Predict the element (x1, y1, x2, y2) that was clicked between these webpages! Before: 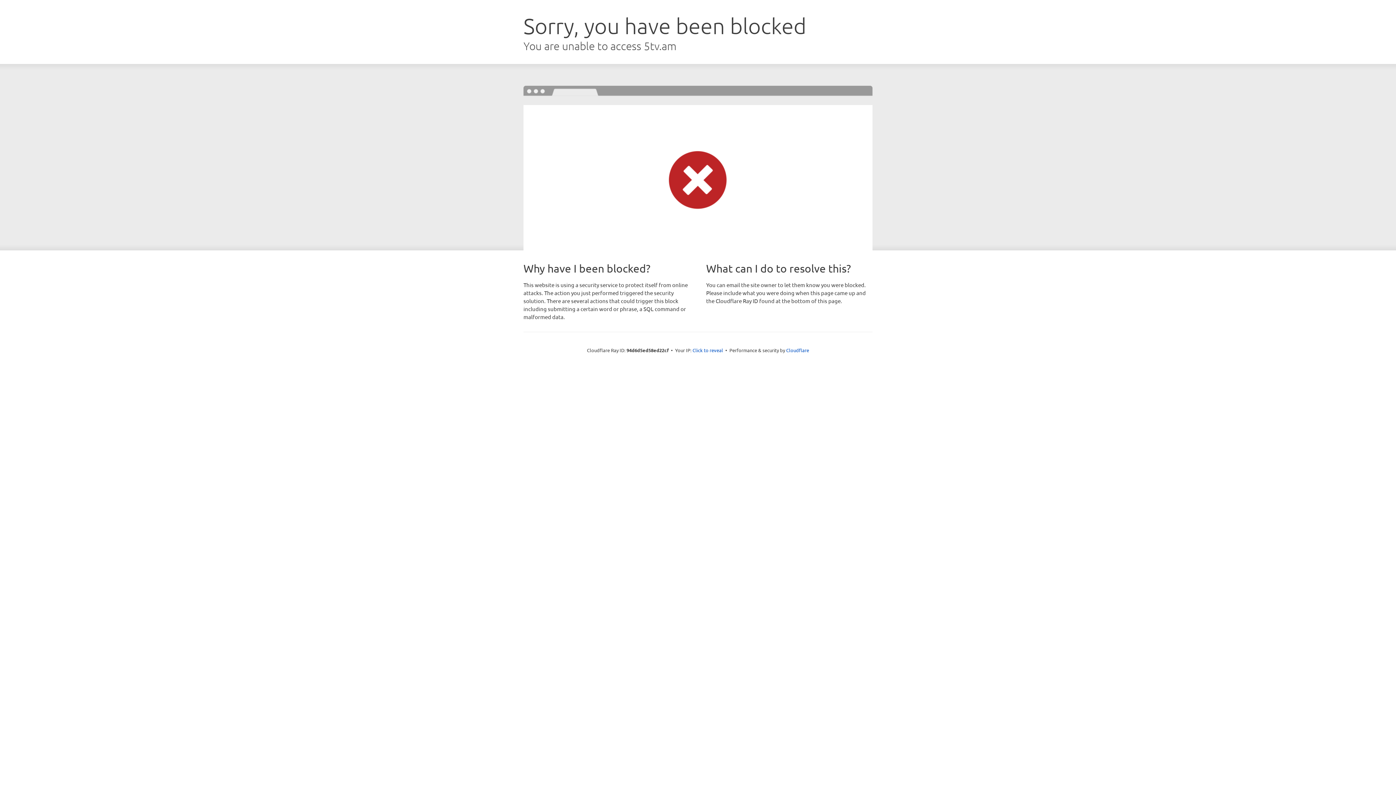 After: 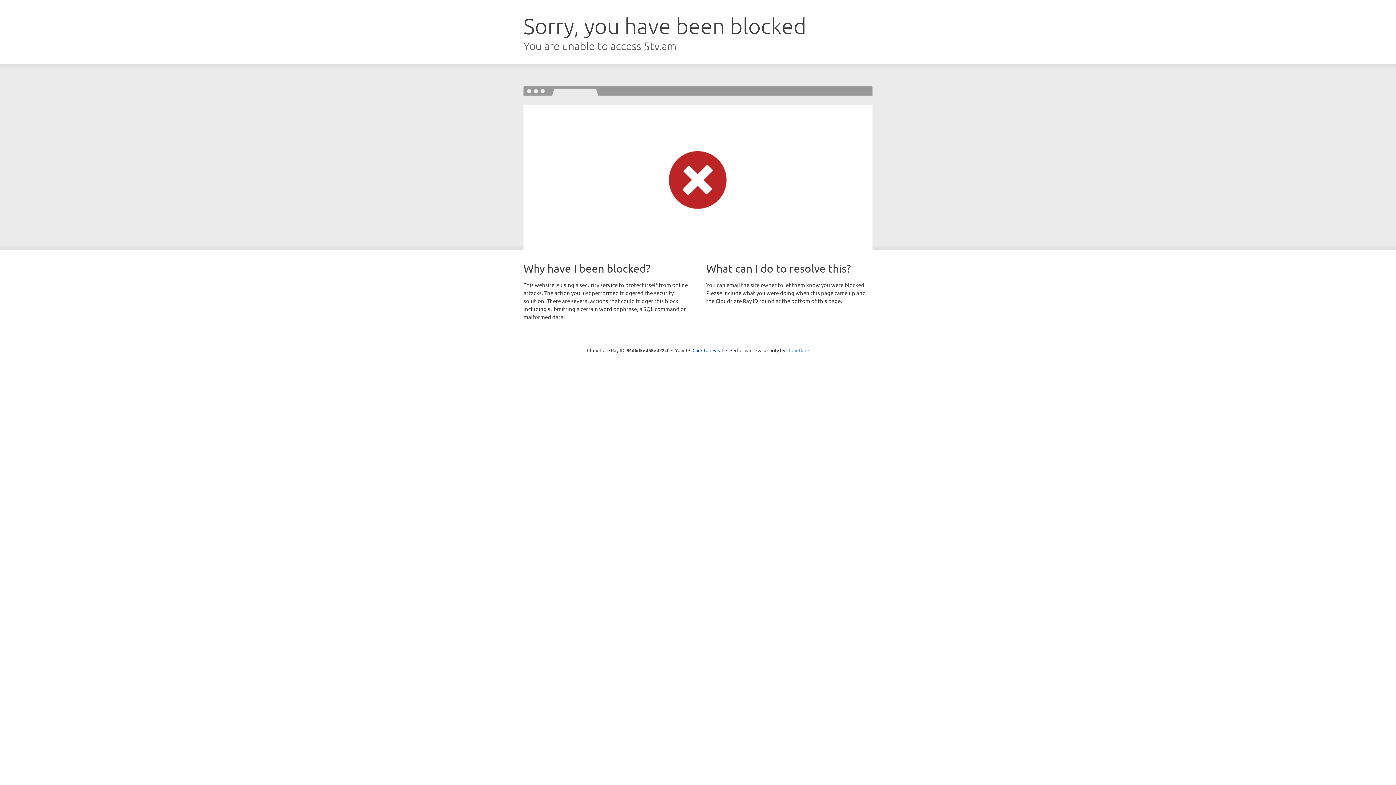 Action: label: Cloudflare bbox: (786, 347, 809, 353)